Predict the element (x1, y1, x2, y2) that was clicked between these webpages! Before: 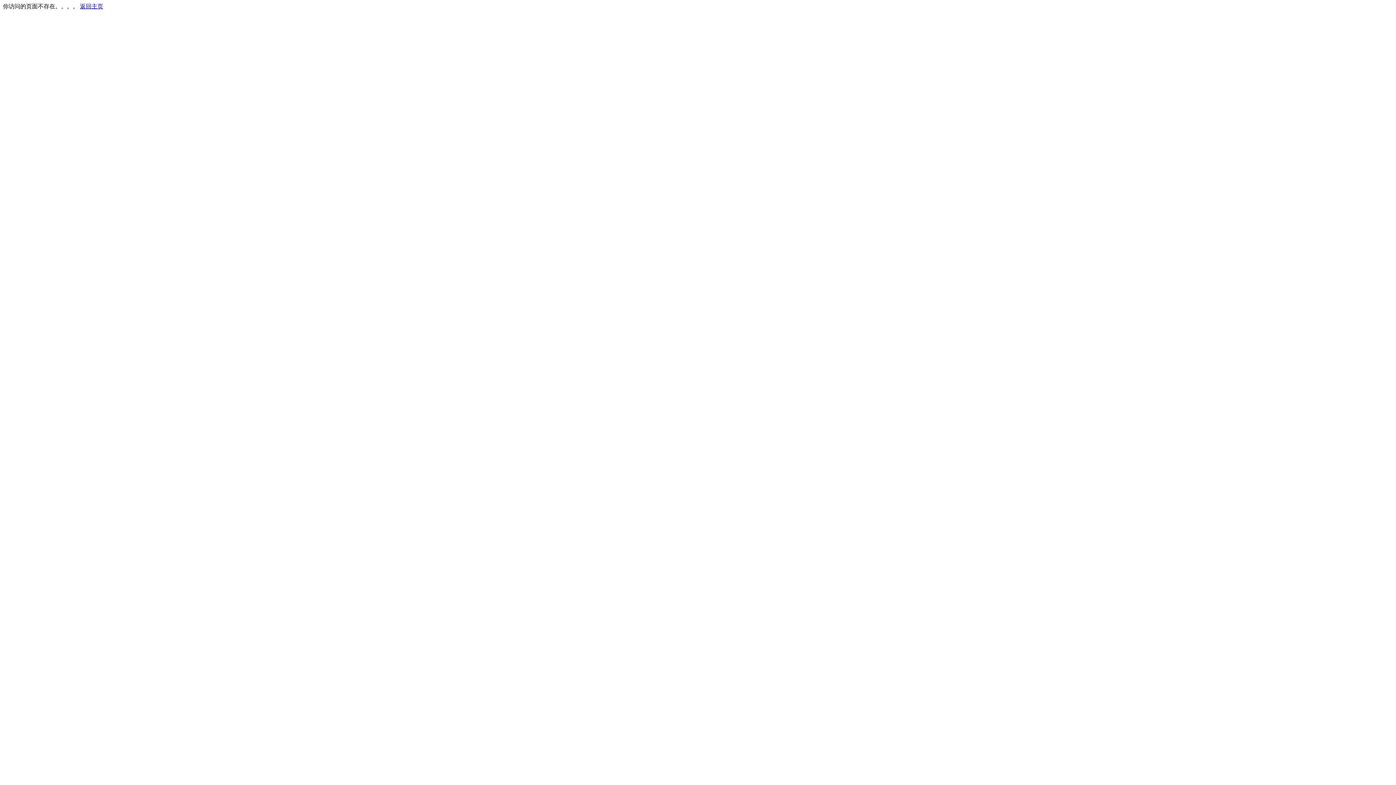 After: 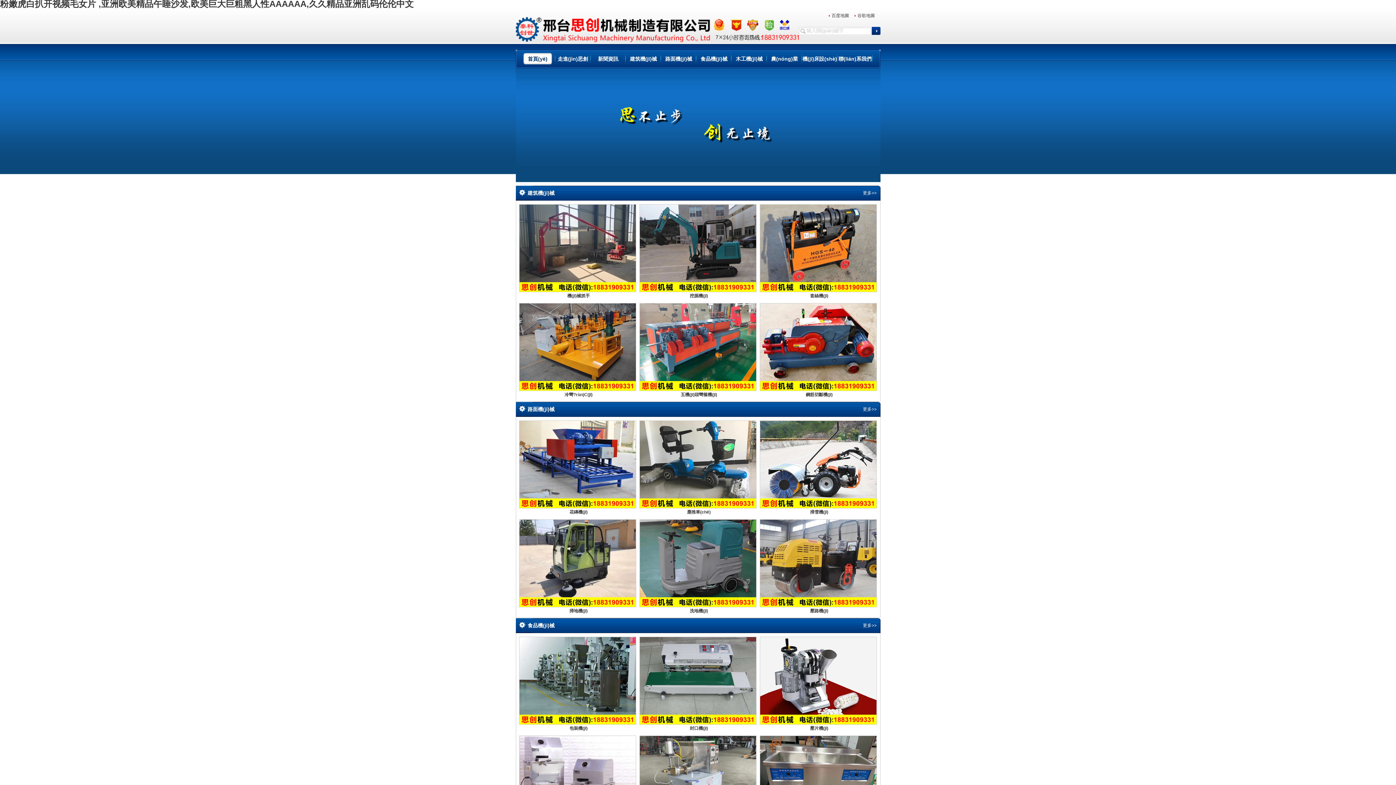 Action: bbox: (80, 3, 103, 9) label: 返回主页